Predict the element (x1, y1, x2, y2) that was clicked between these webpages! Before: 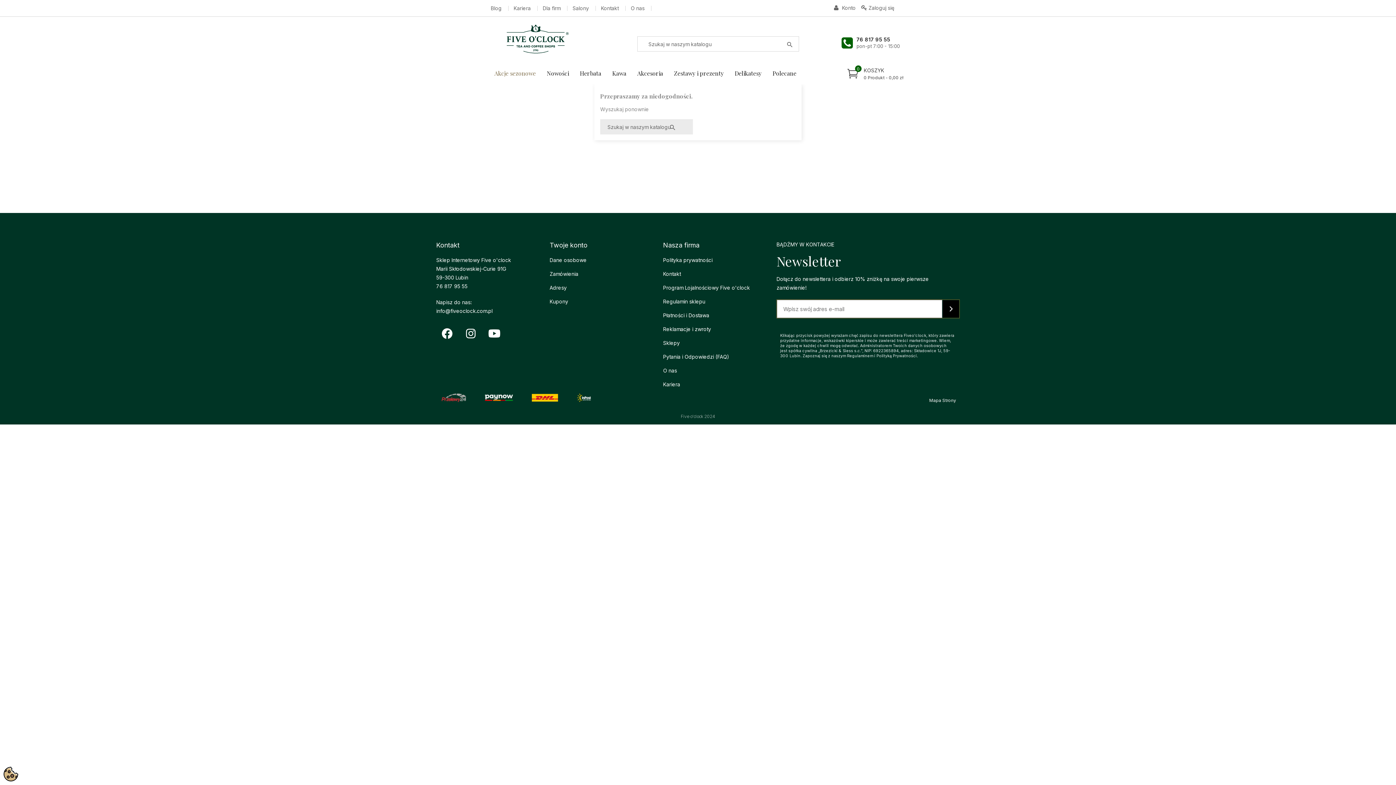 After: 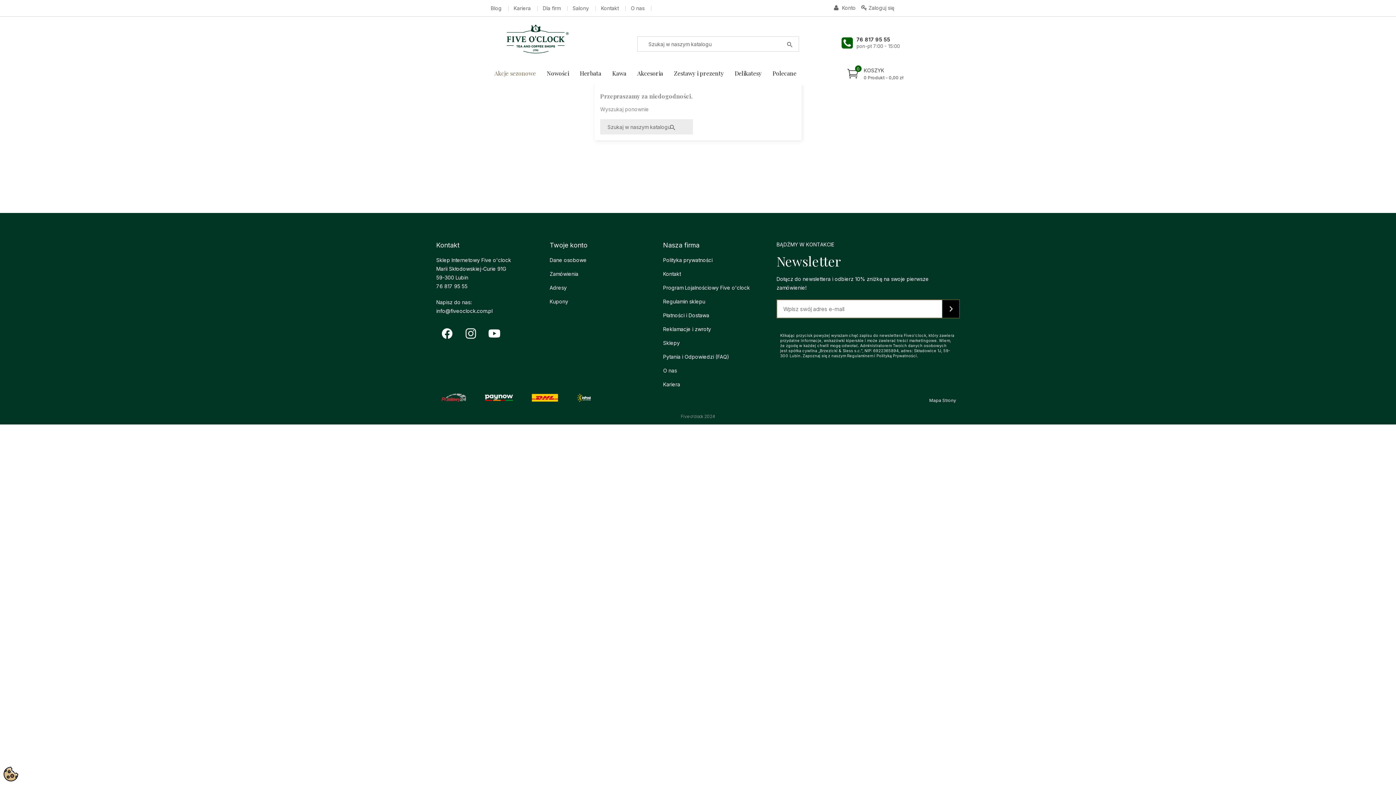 Action: label: Instagram bbox: (460, 322, 481, 344)